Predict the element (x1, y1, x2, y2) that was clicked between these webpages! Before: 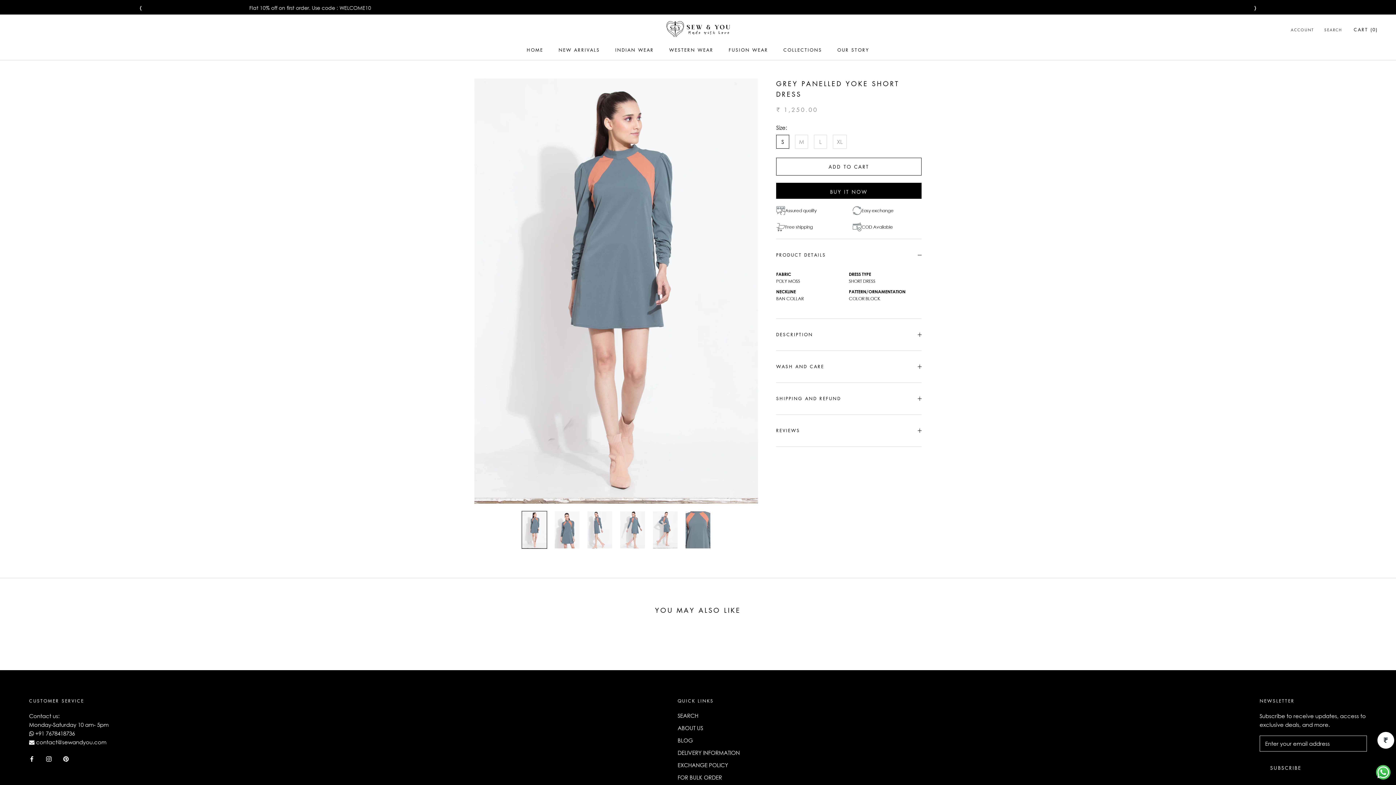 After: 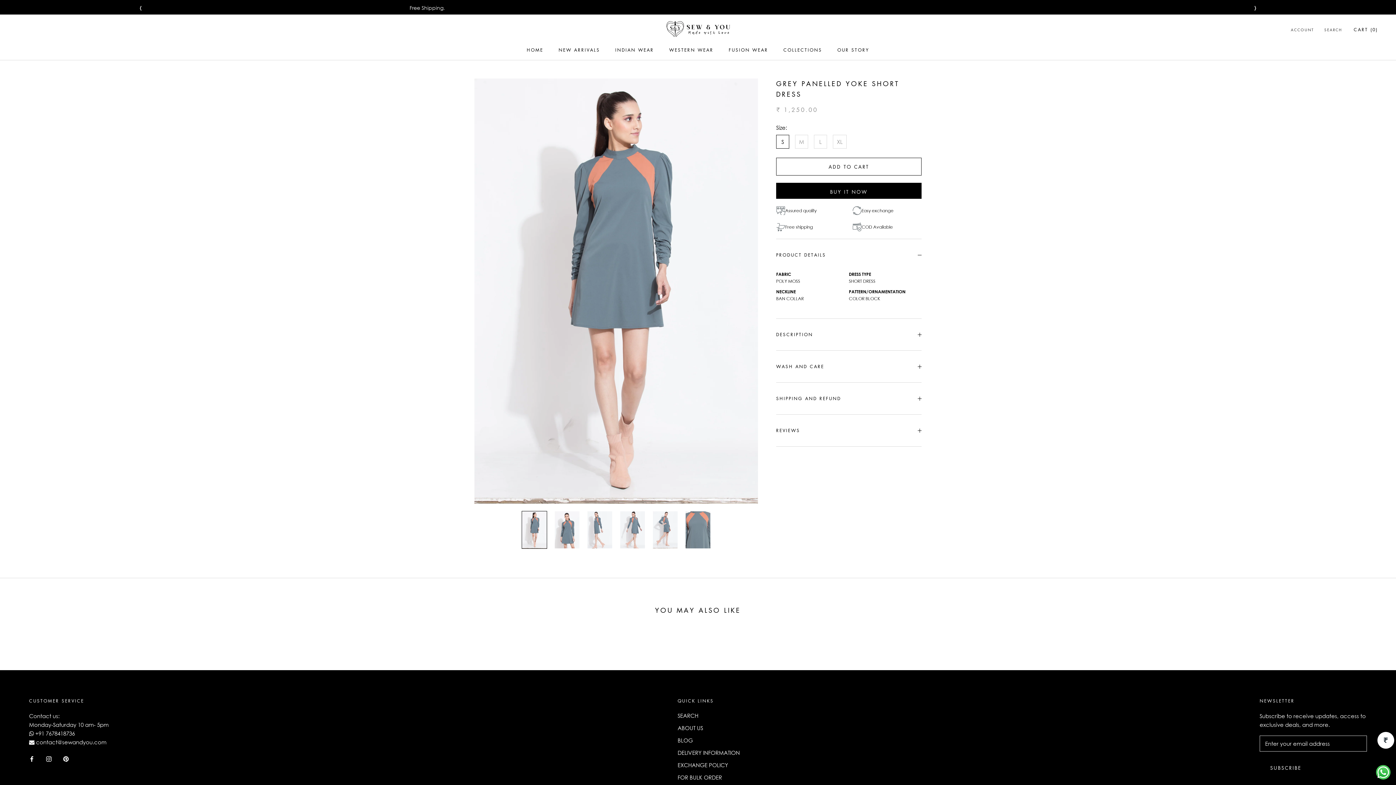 Action: bbox: (776, 157, 921, 175) label: ADD TO CART